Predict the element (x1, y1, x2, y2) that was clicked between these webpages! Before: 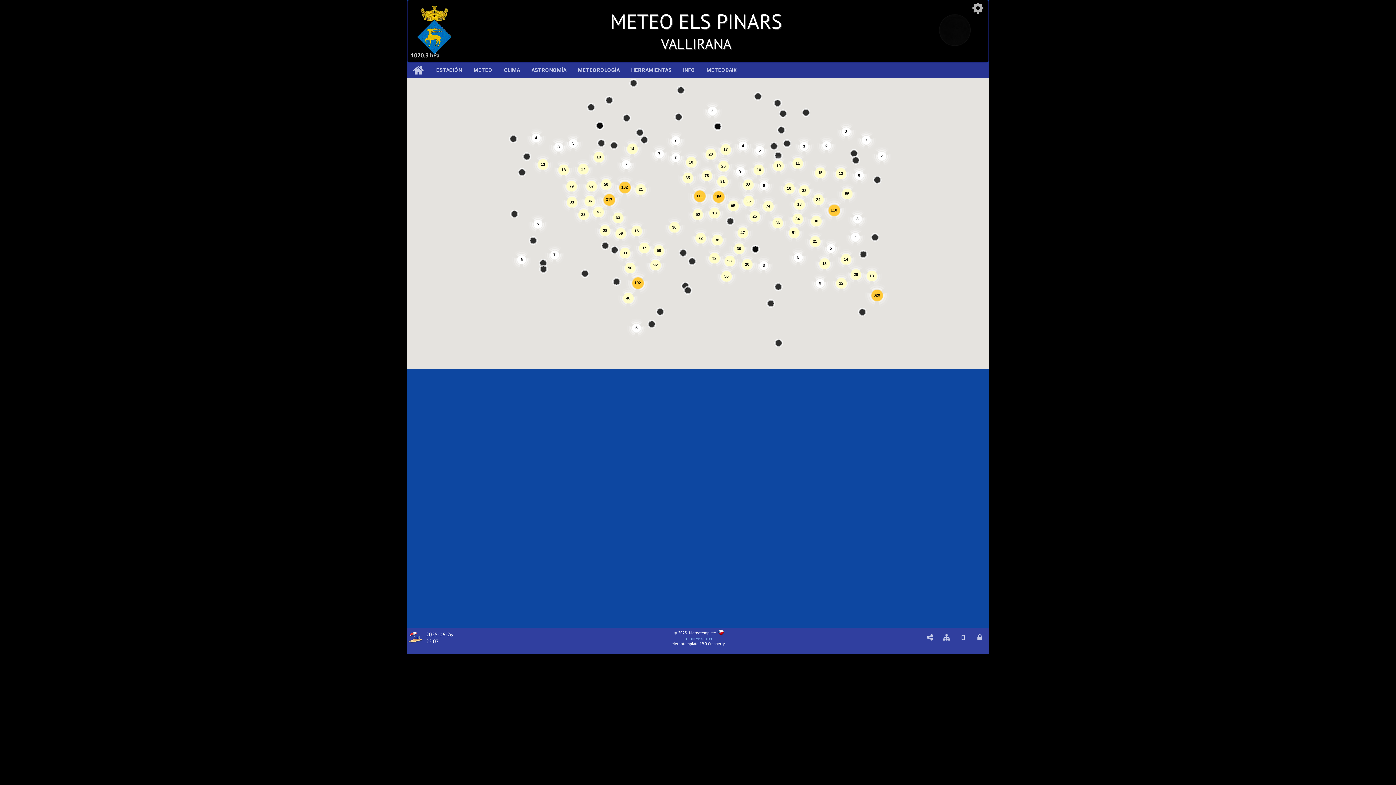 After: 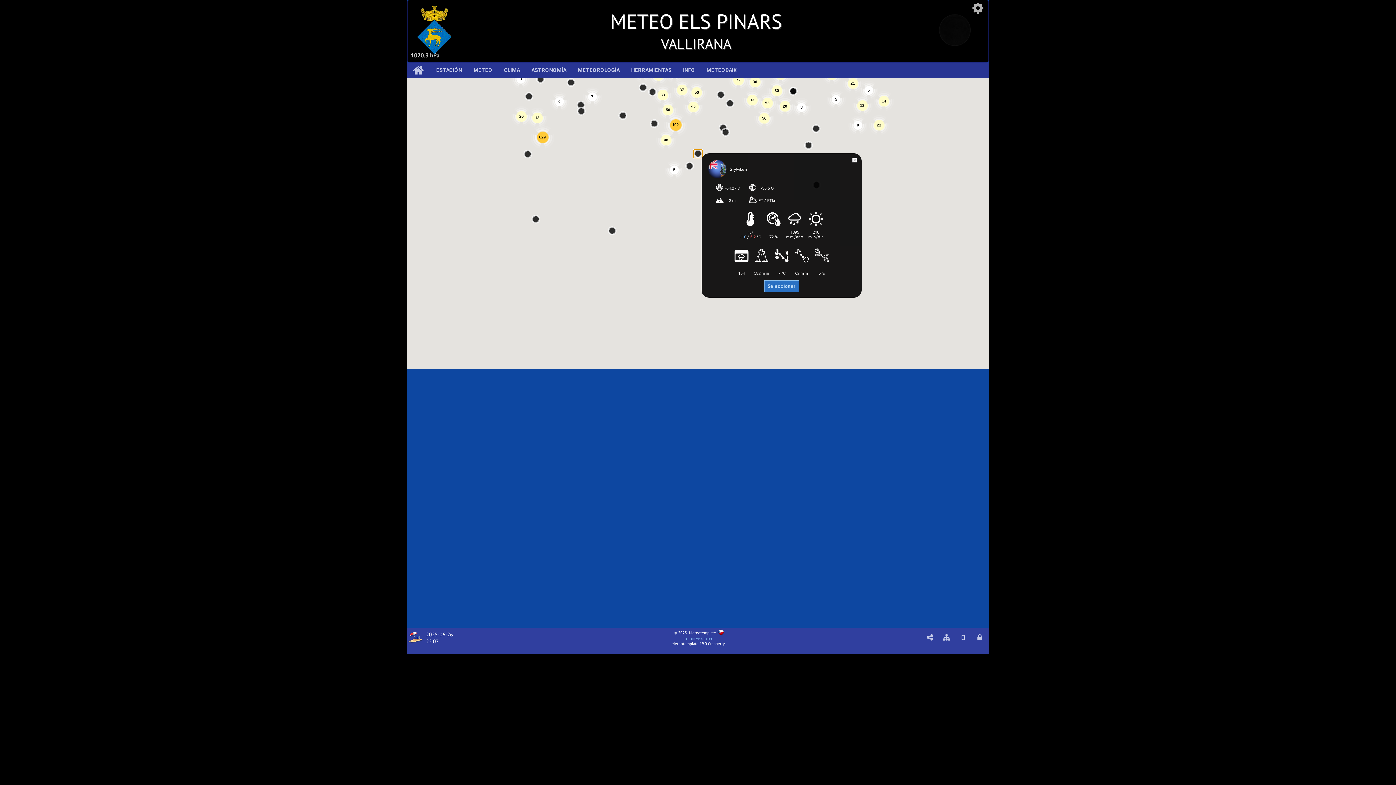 Action: label: Grytviken bbox: (656, 307, 664, 316)